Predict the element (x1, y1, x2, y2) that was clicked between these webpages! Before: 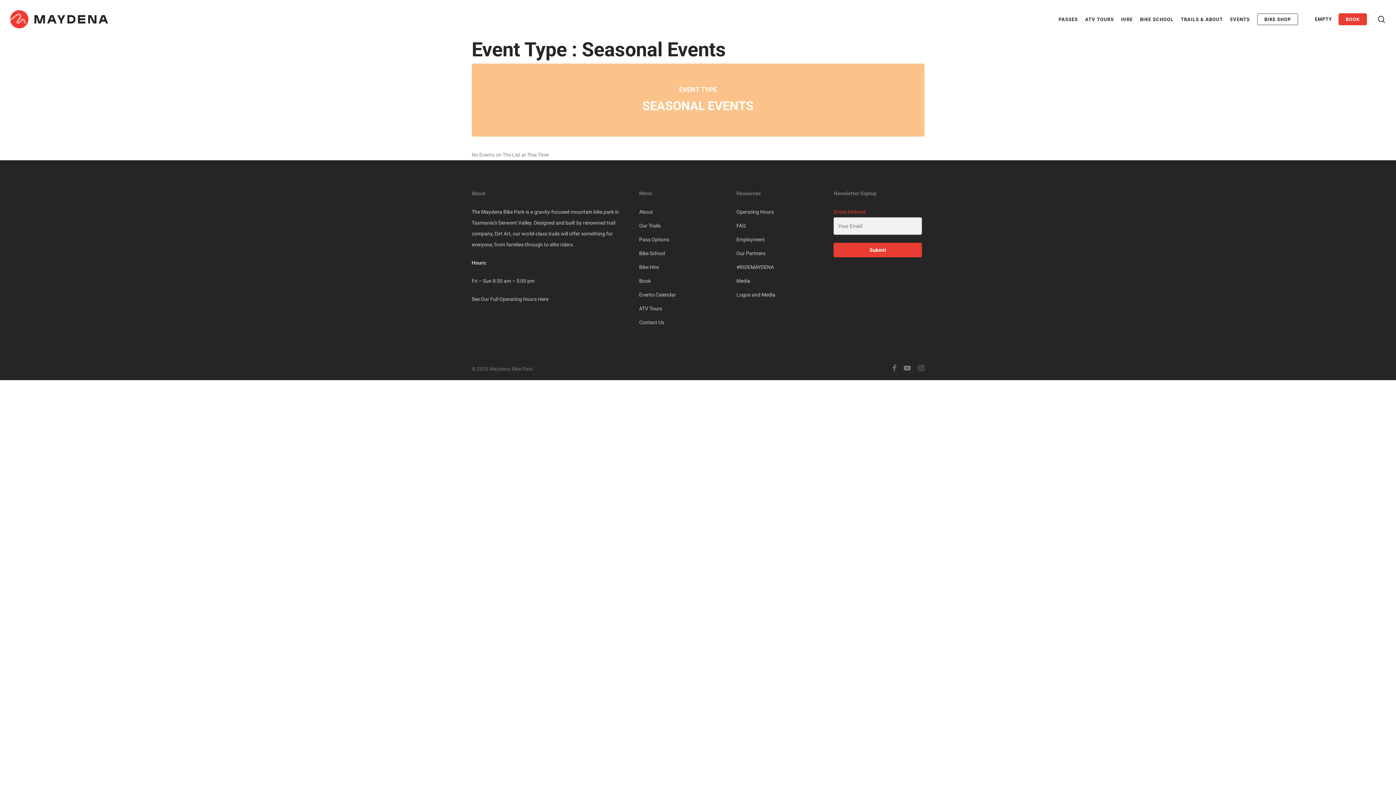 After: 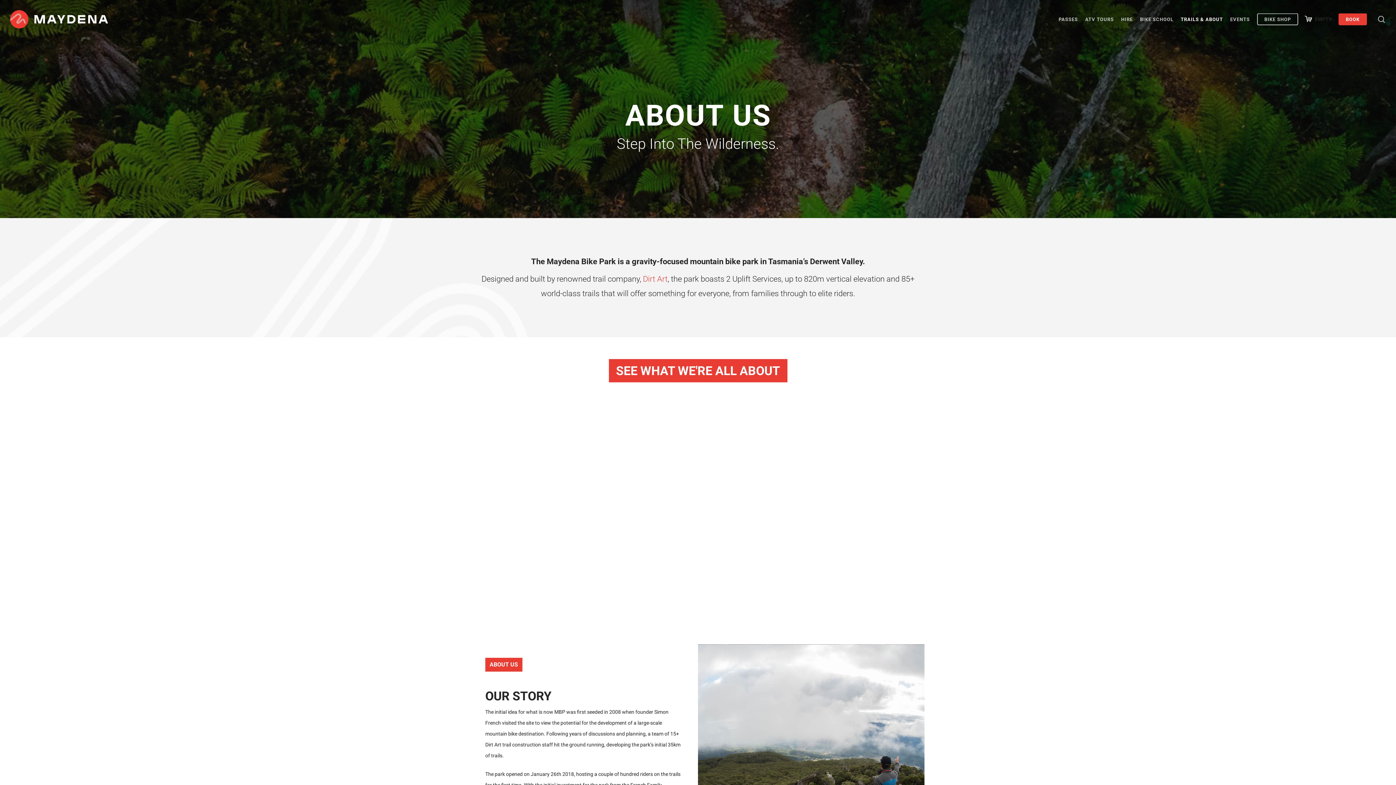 Action: label: About bbox: (639, 206, 727, 217)